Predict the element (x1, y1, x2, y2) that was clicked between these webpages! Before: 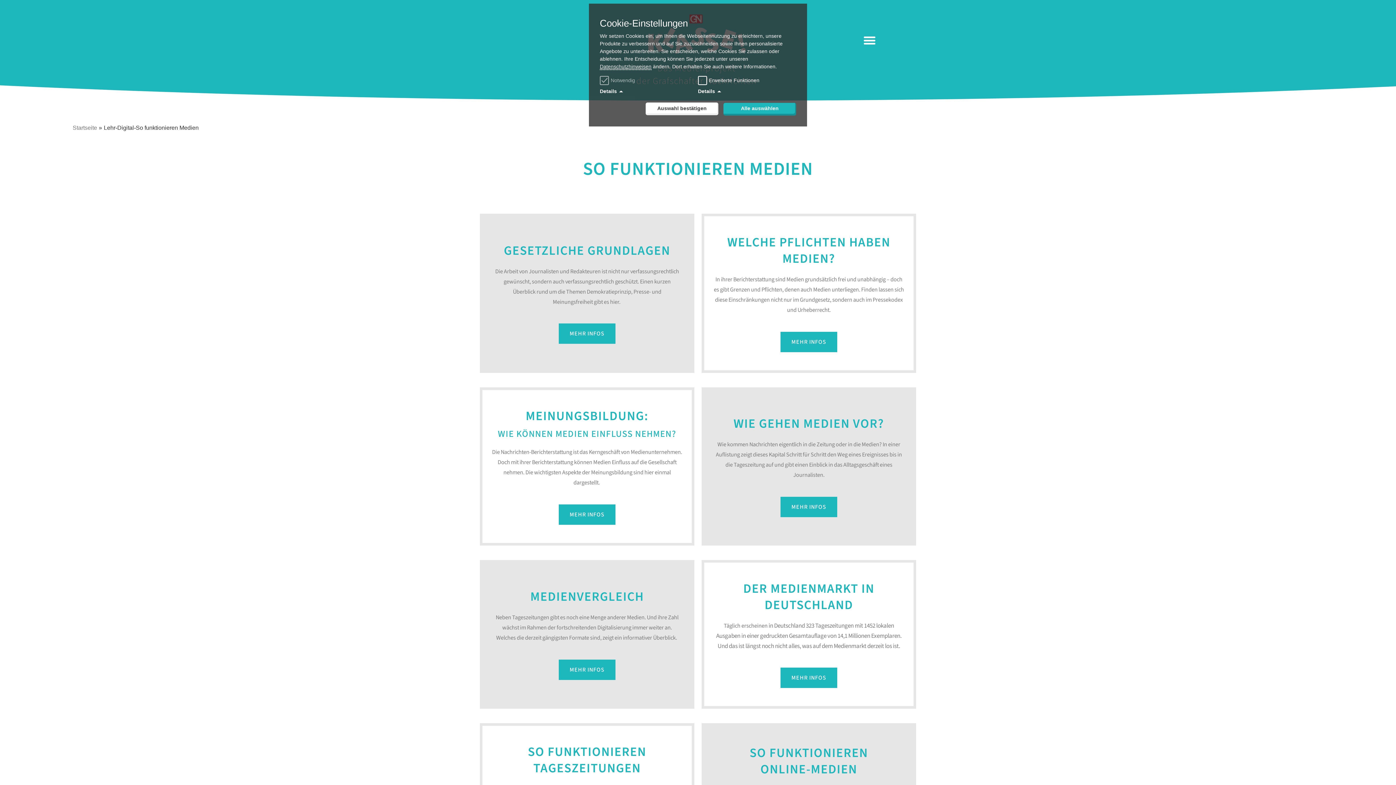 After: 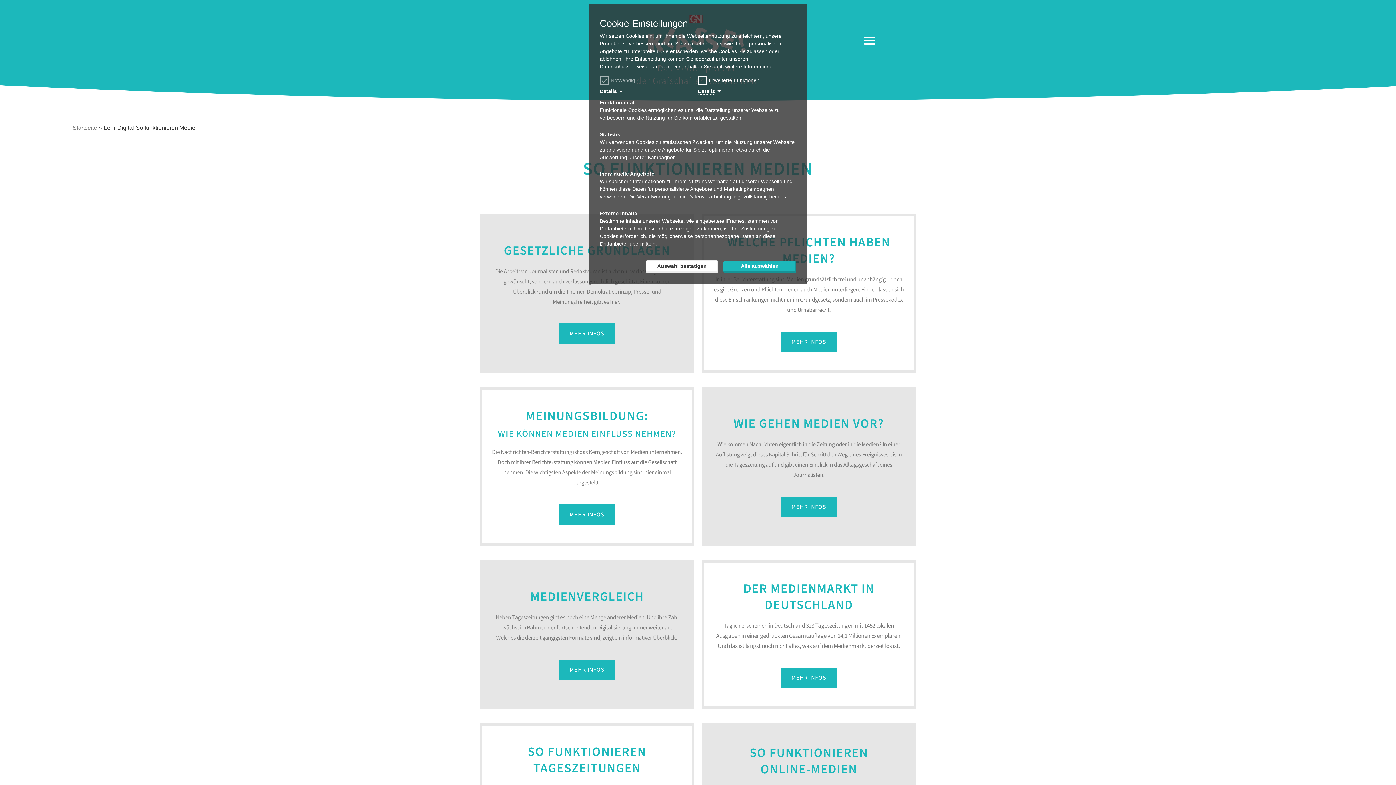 Action: label: Details bbox: (698, 88, 715, 94)